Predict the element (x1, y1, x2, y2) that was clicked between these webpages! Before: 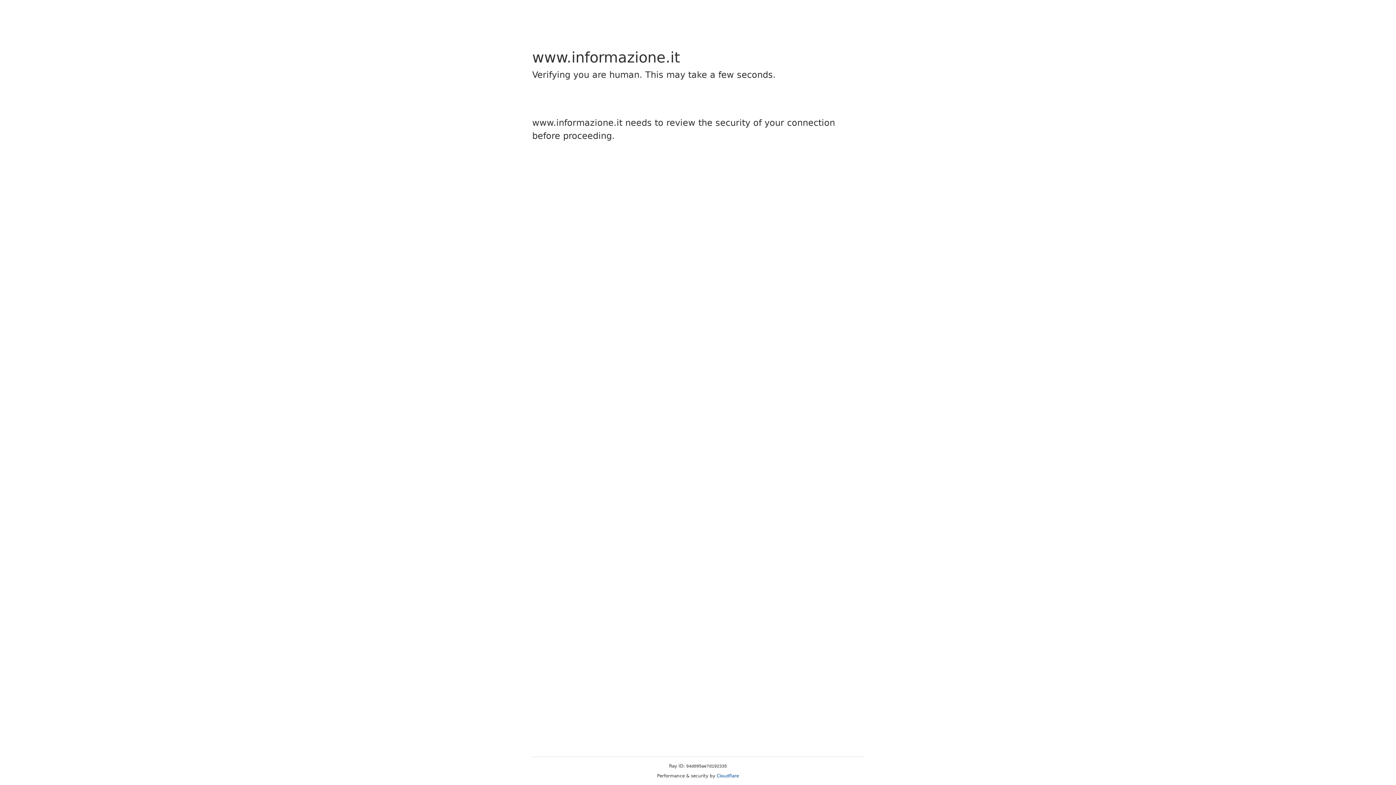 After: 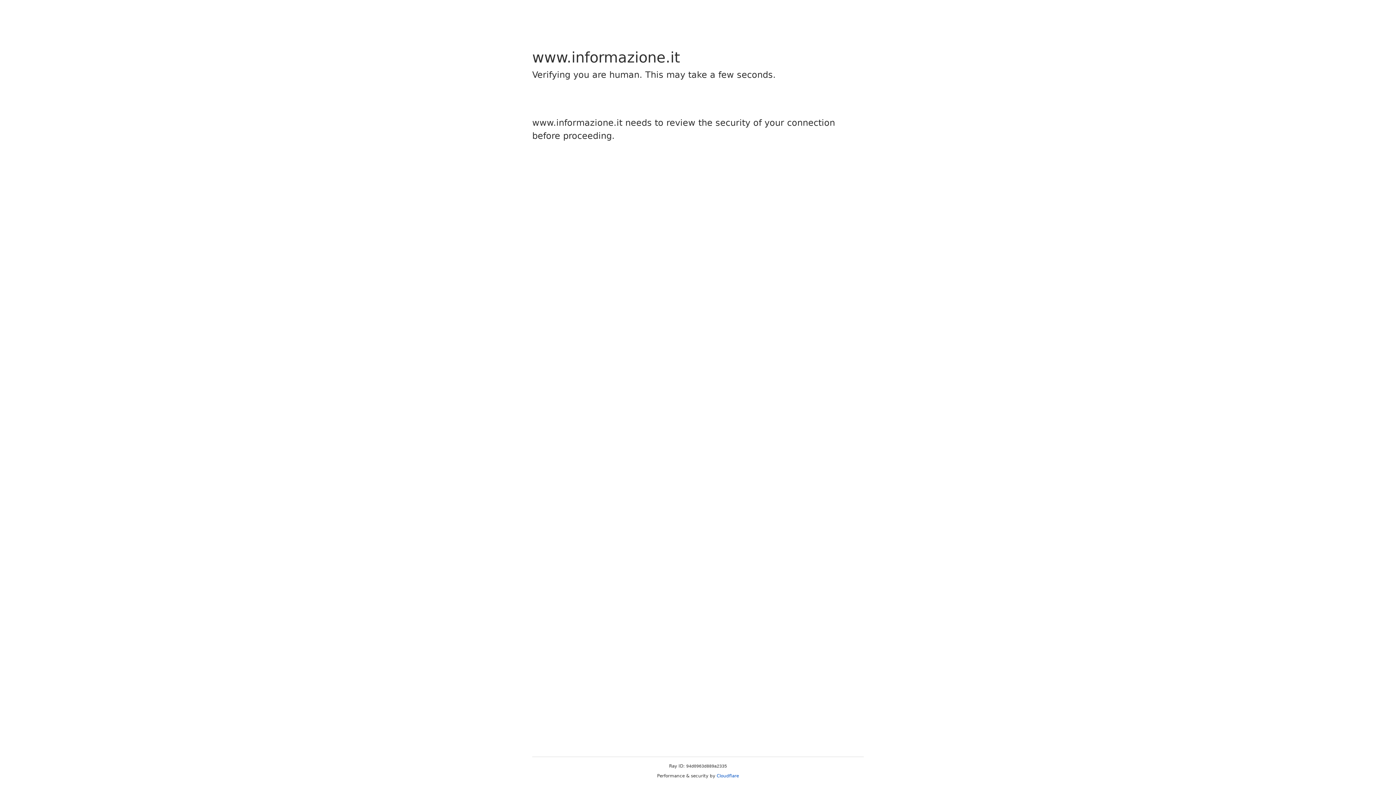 Action: bbox: (716, 773, 739, 778) label: Cloudflare